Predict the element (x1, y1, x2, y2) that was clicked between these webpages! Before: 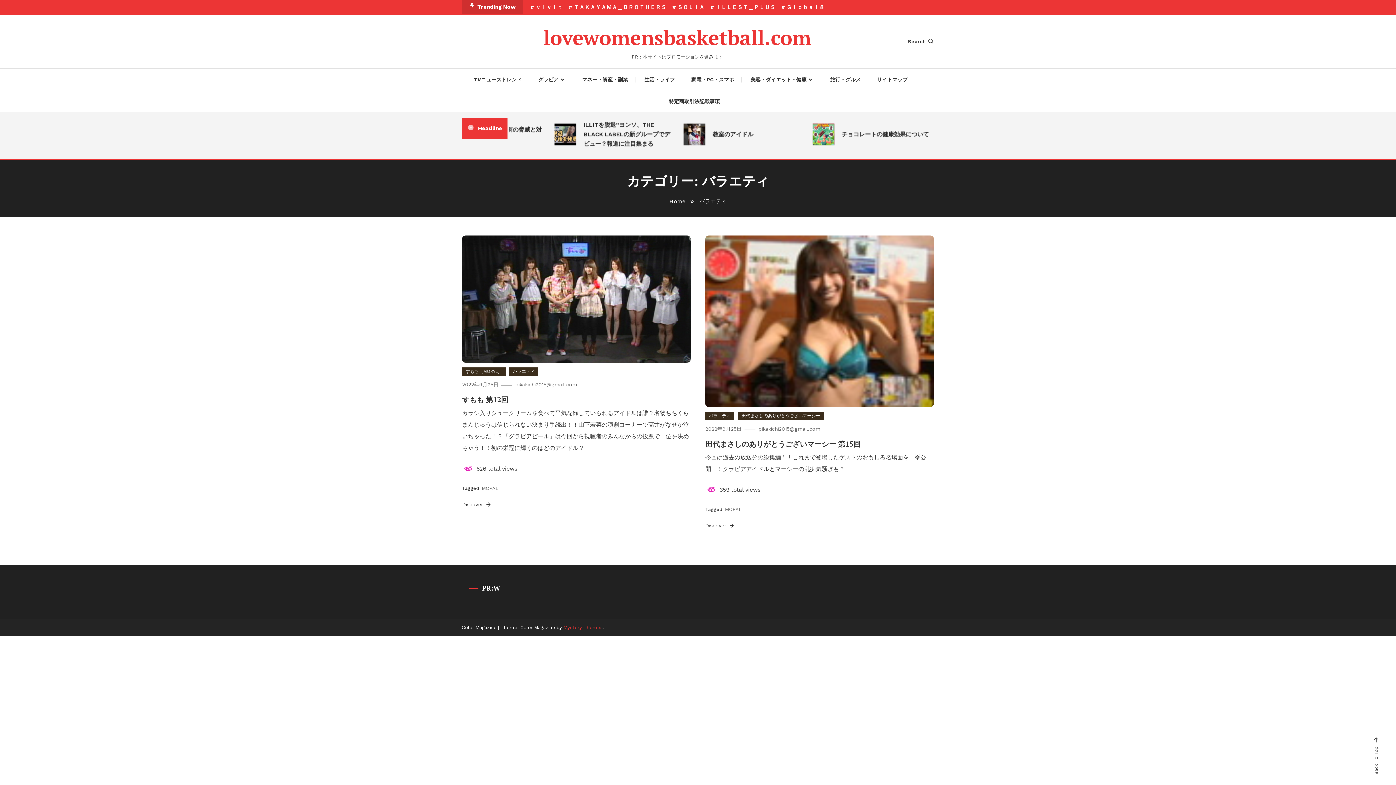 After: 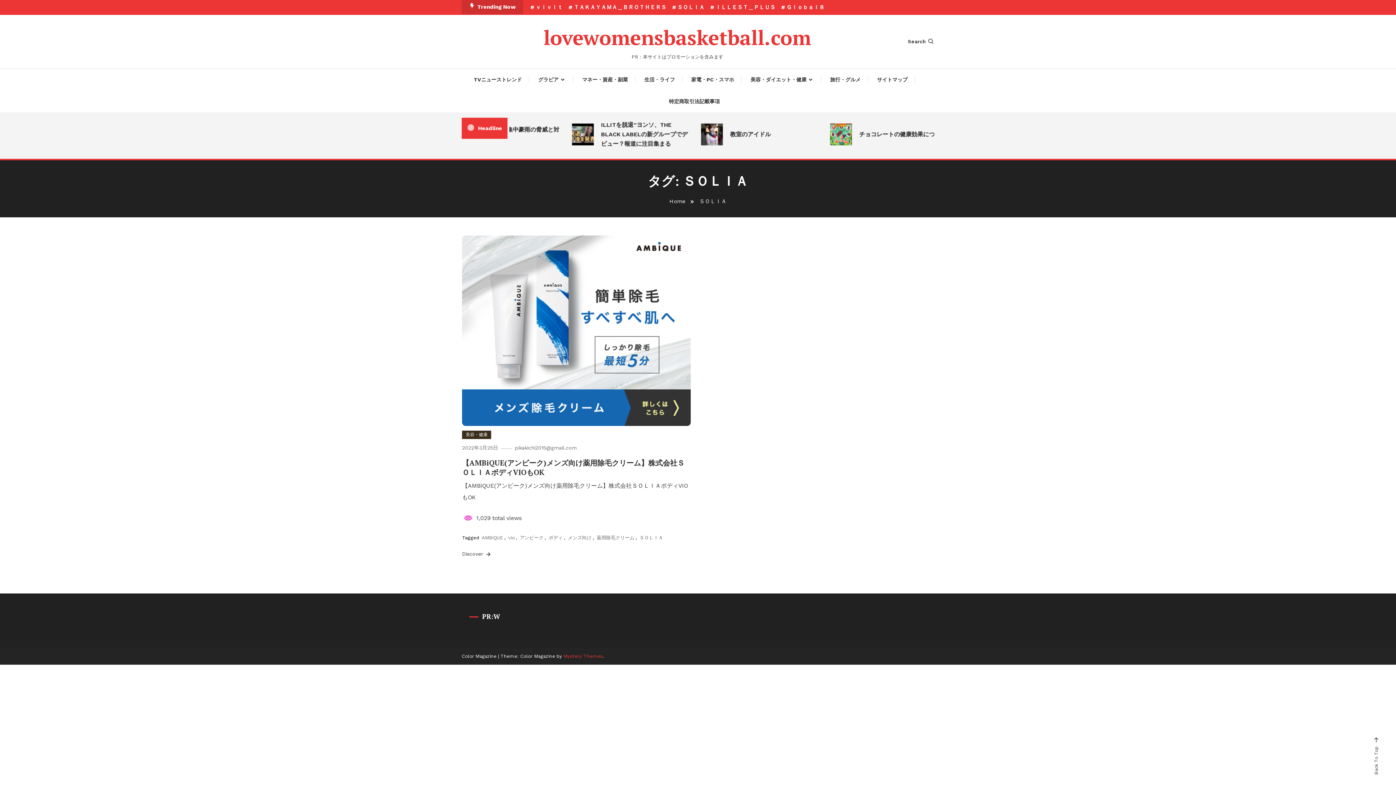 Action: label: ＳＯＬＩＡ bbox: (672, 4, 704, 10)